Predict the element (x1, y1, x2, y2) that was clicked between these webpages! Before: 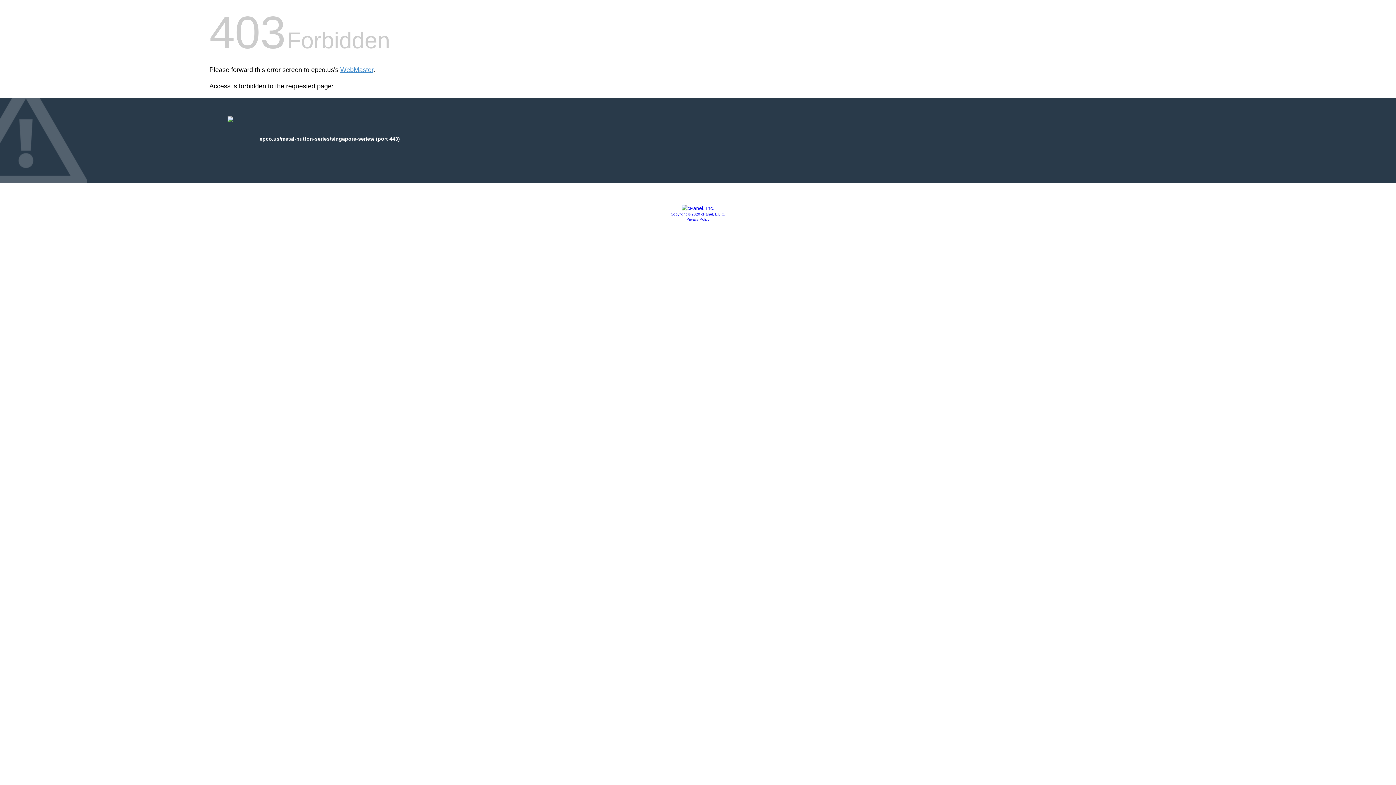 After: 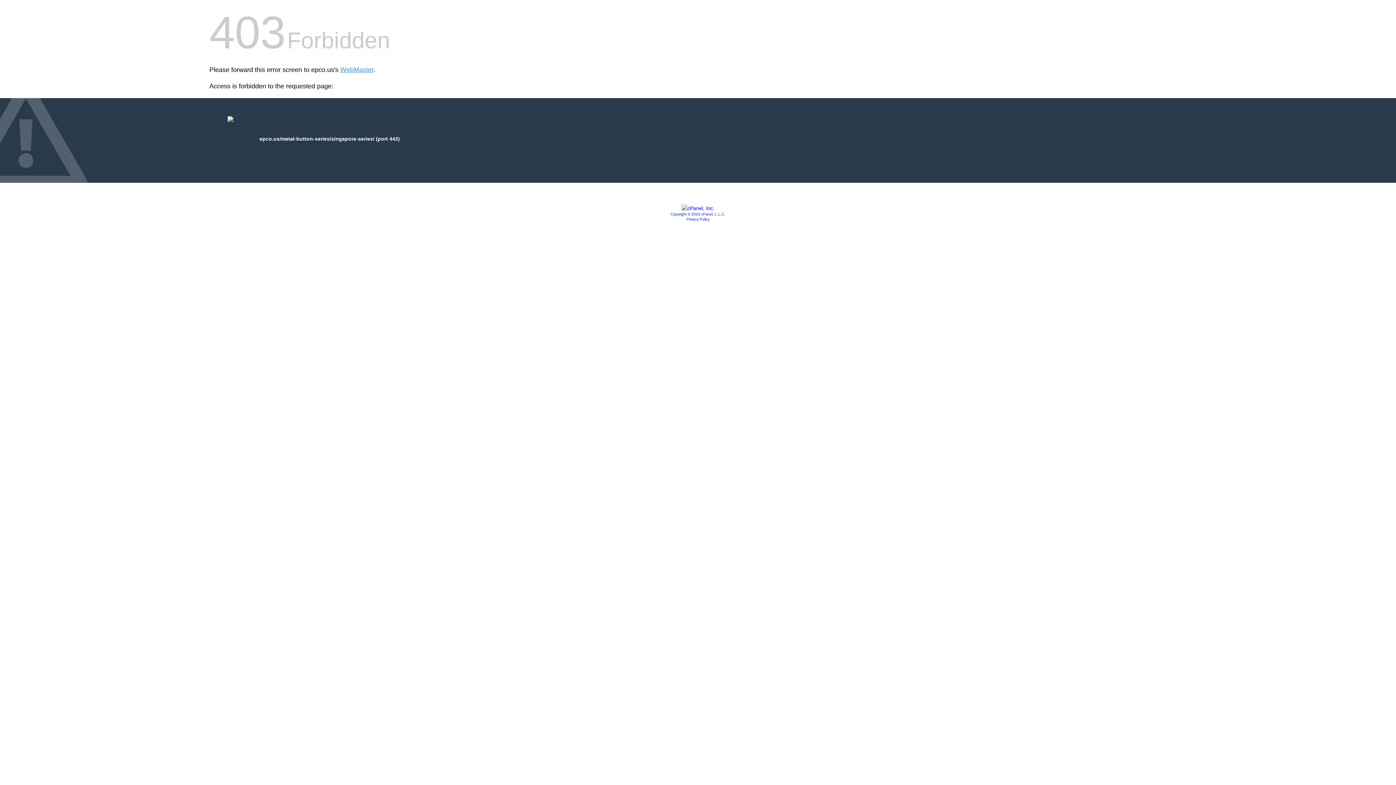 Action: bbox: (670, 212, 725, 216) label: Copyright © 2020 cPanel, L.L.C.